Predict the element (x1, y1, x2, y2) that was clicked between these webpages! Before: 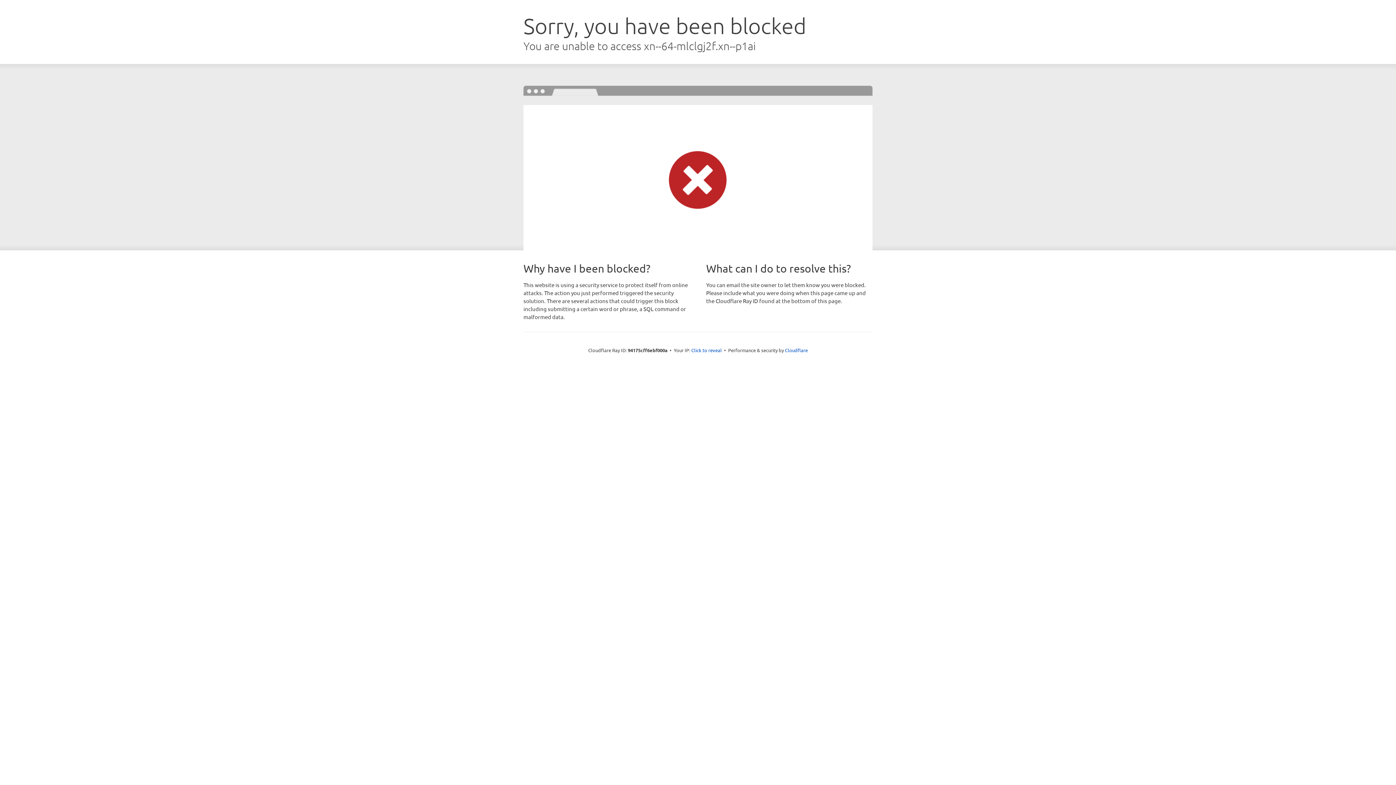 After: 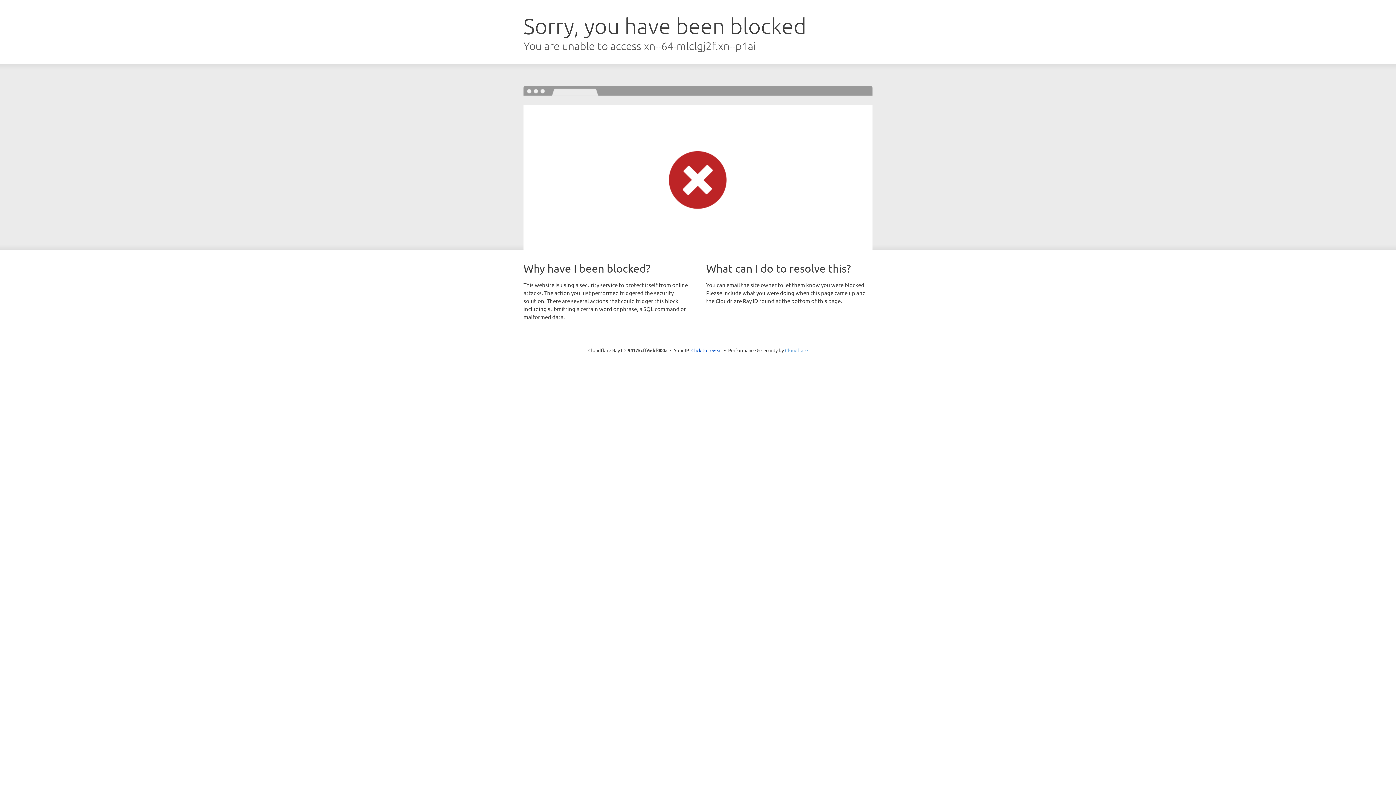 Action: label: Cloudflare bbox: (785, 347, 808, 353)